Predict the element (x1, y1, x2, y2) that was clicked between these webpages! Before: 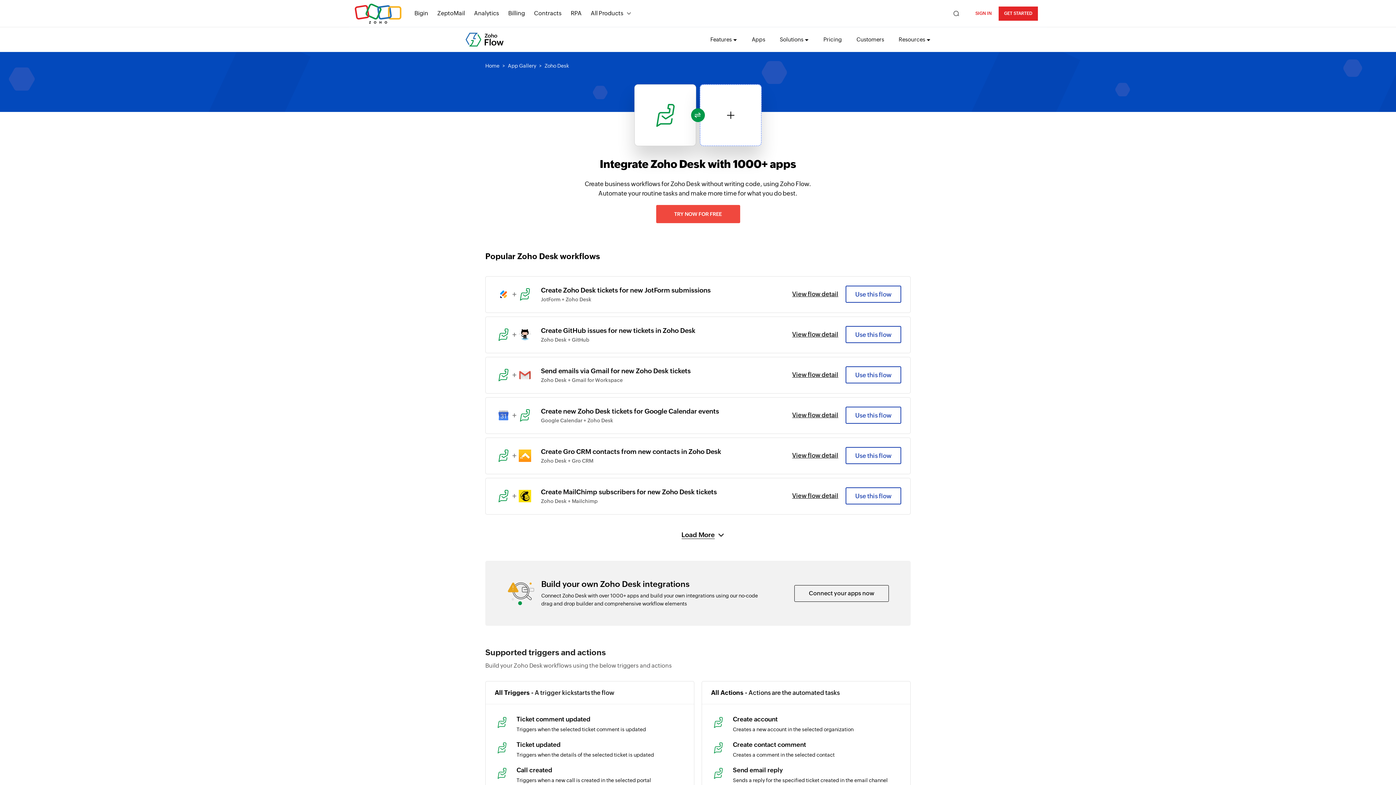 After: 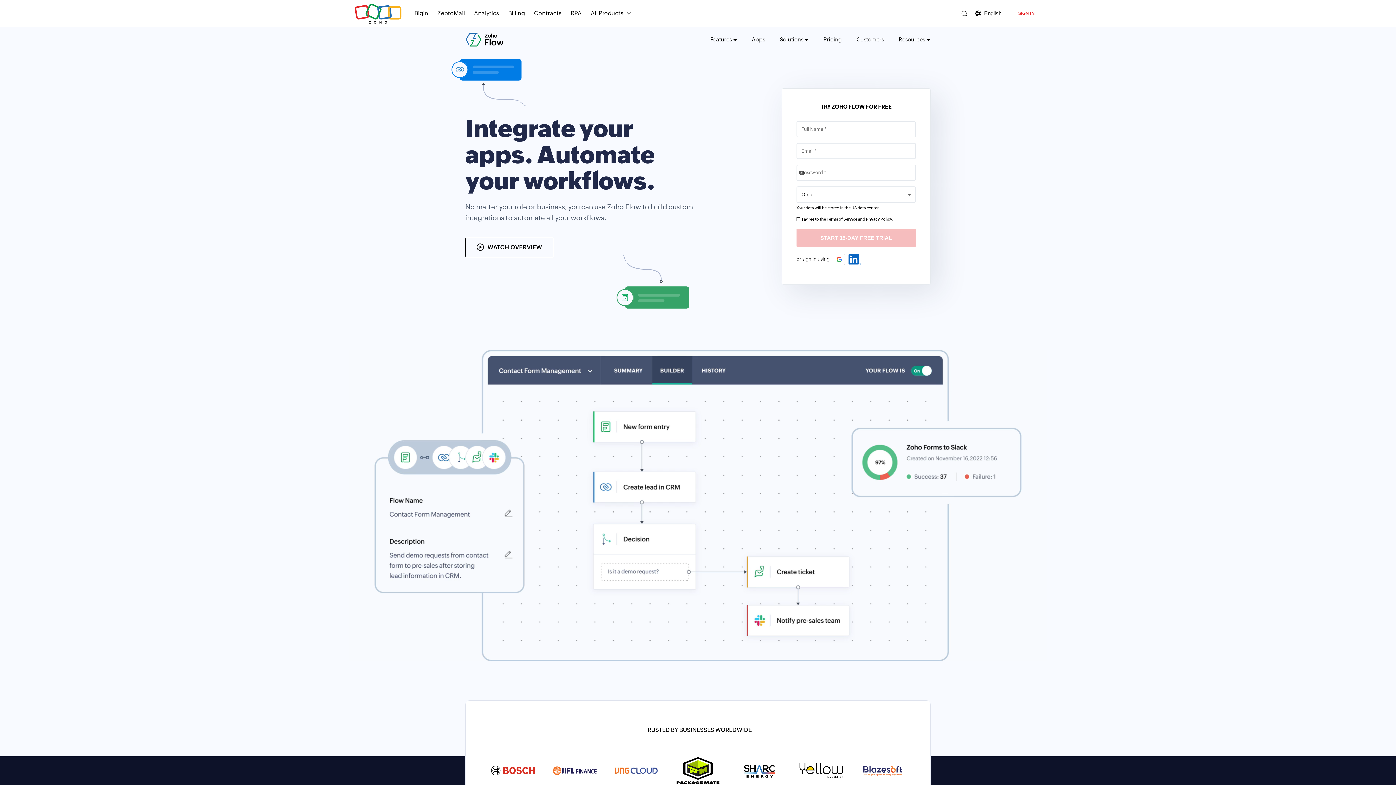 Action: bbox: (465, 31, 504, 47)